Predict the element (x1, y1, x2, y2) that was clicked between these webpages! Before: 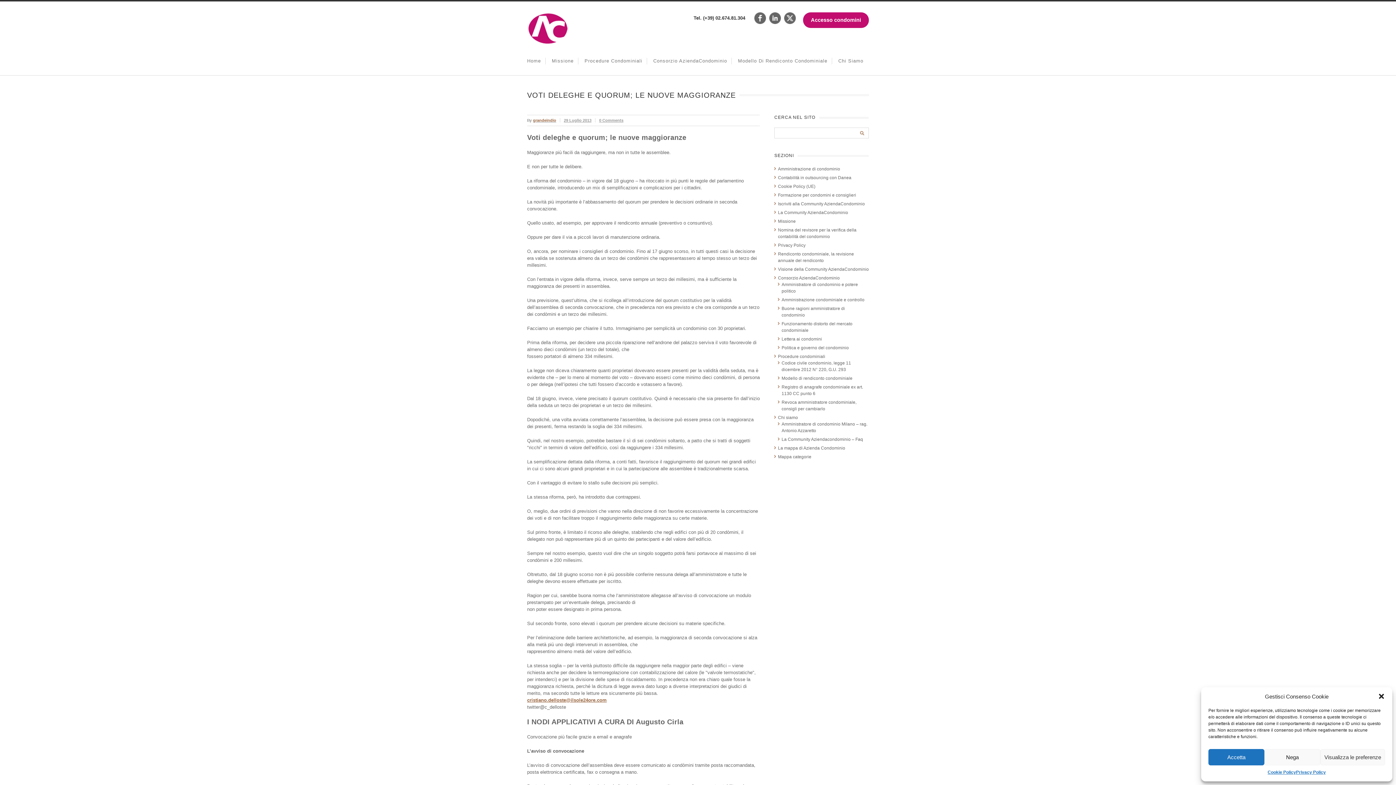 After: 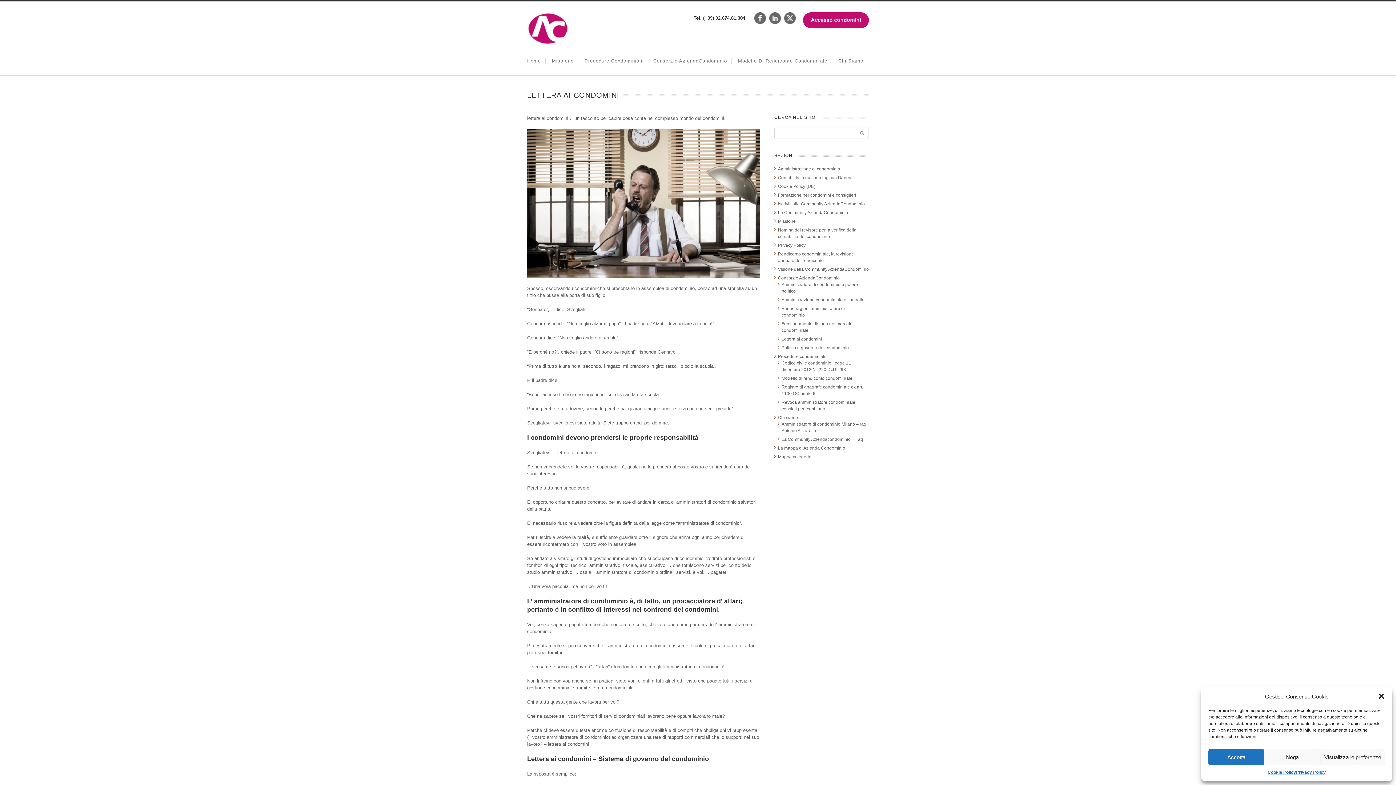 Action: label: Lettera ai condomini bbox: (781, 336, 822, 341)